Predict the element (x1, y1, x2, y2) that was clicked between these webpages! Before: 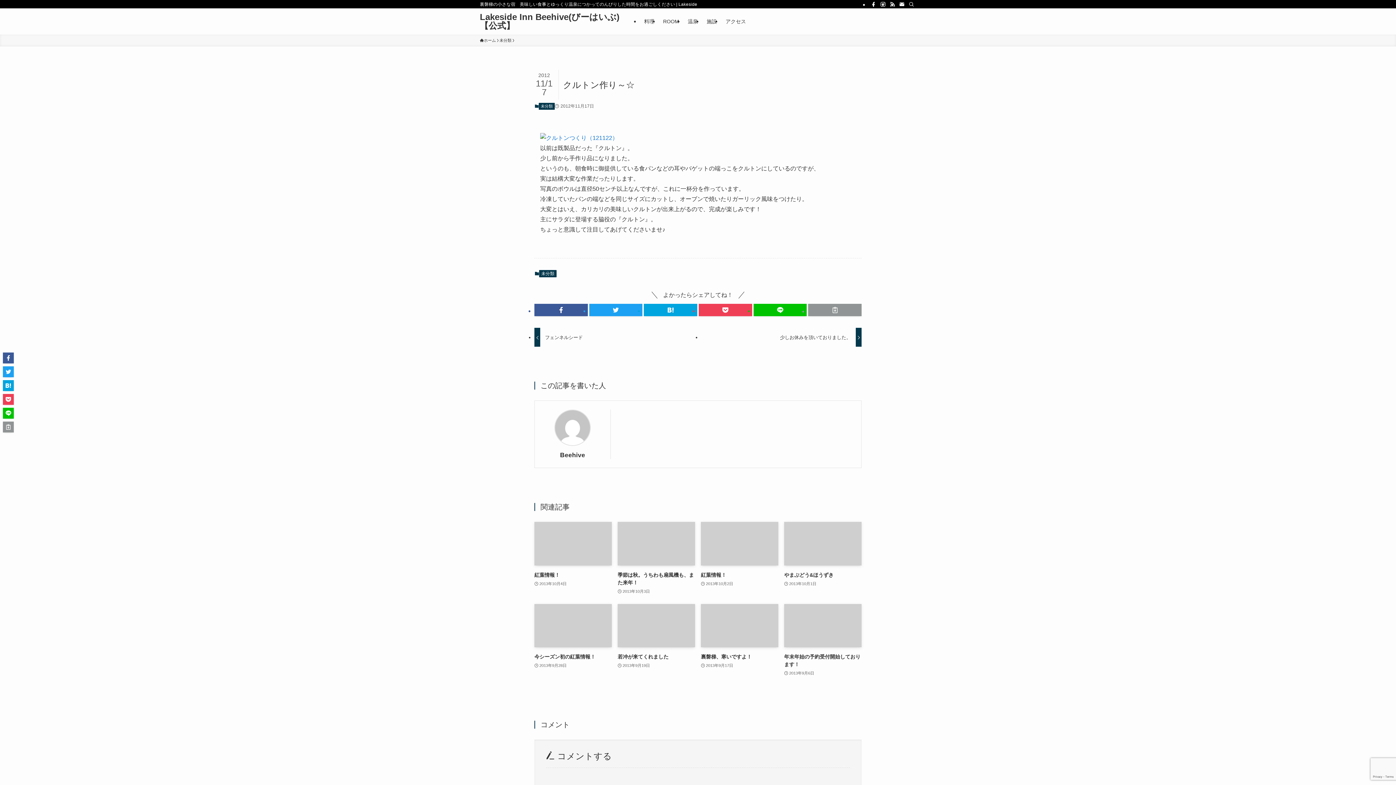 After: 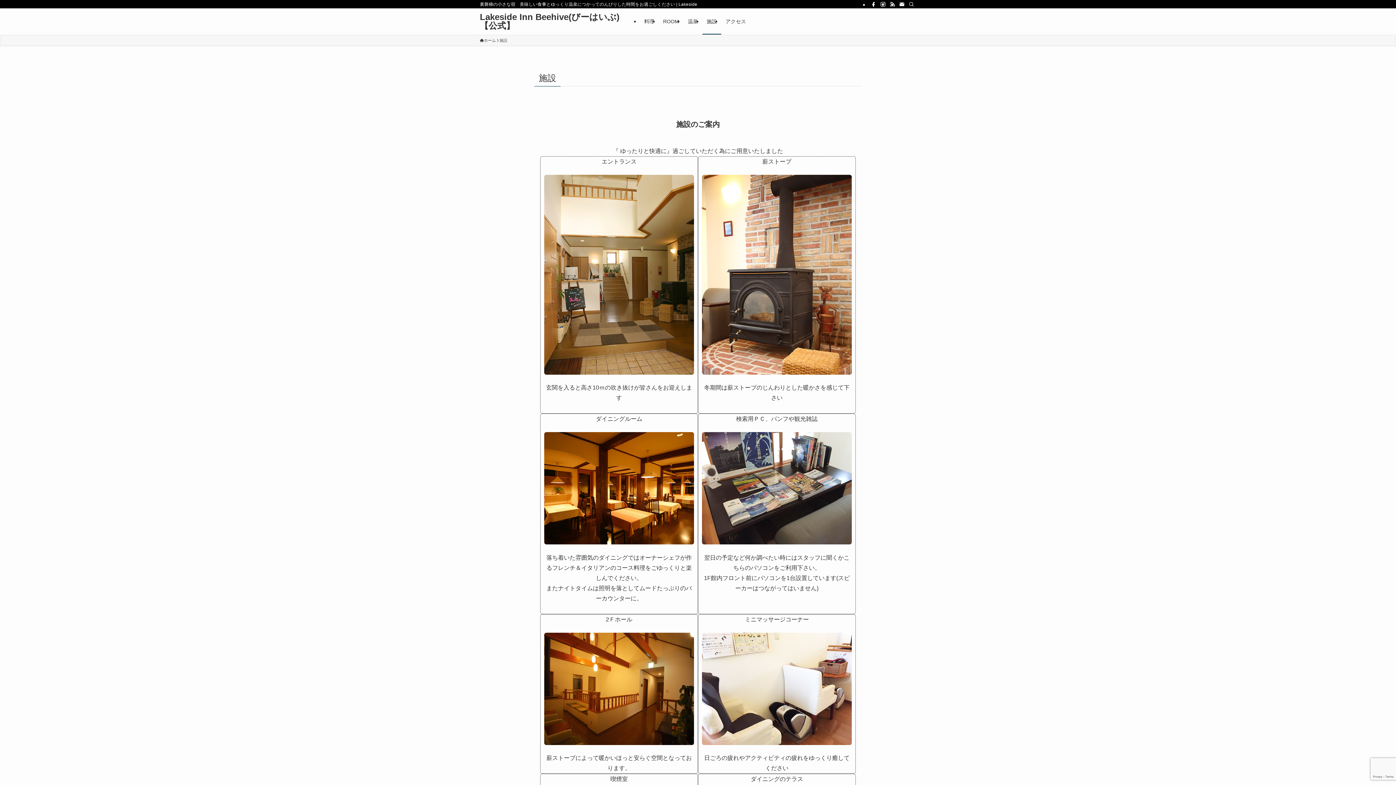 Action: label: 施設 bbox: (702, 8, 721, 34)